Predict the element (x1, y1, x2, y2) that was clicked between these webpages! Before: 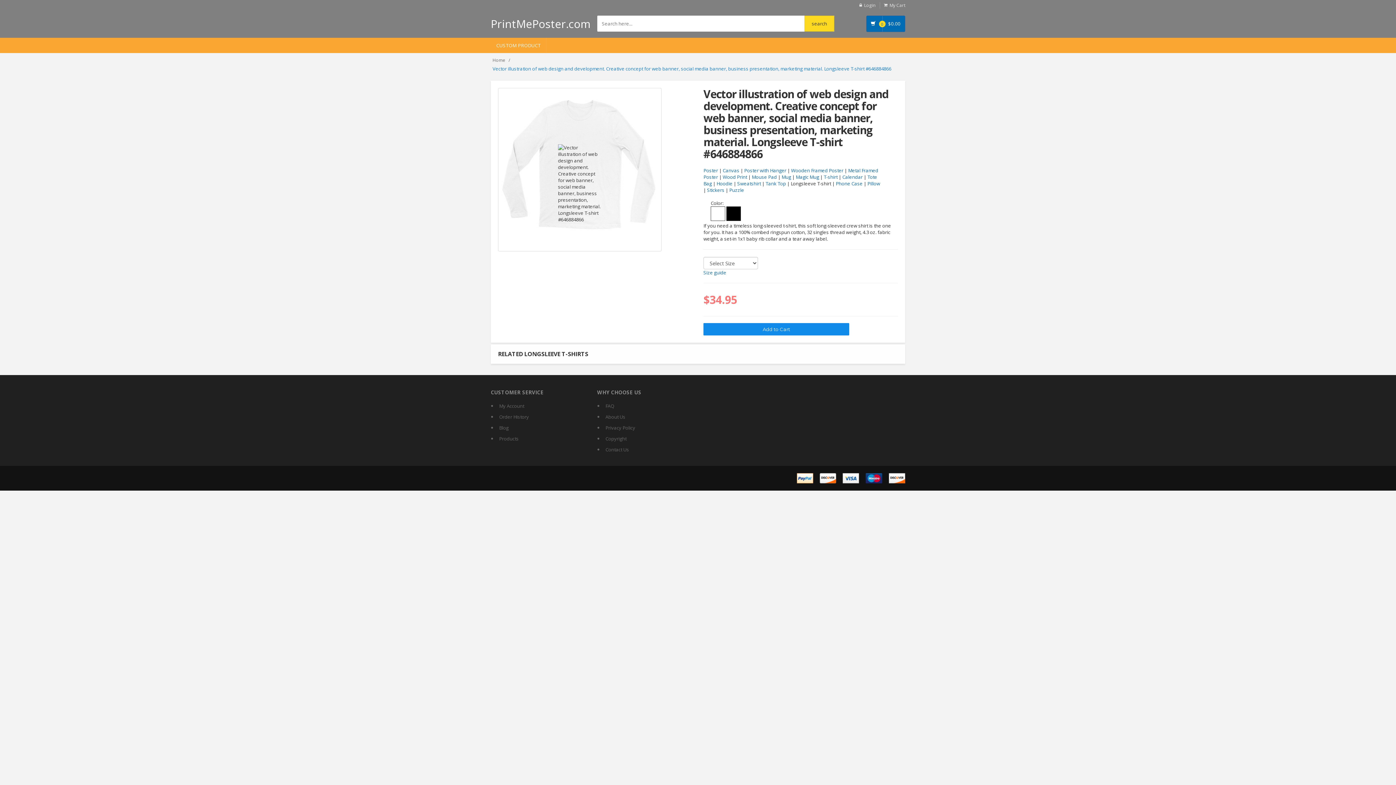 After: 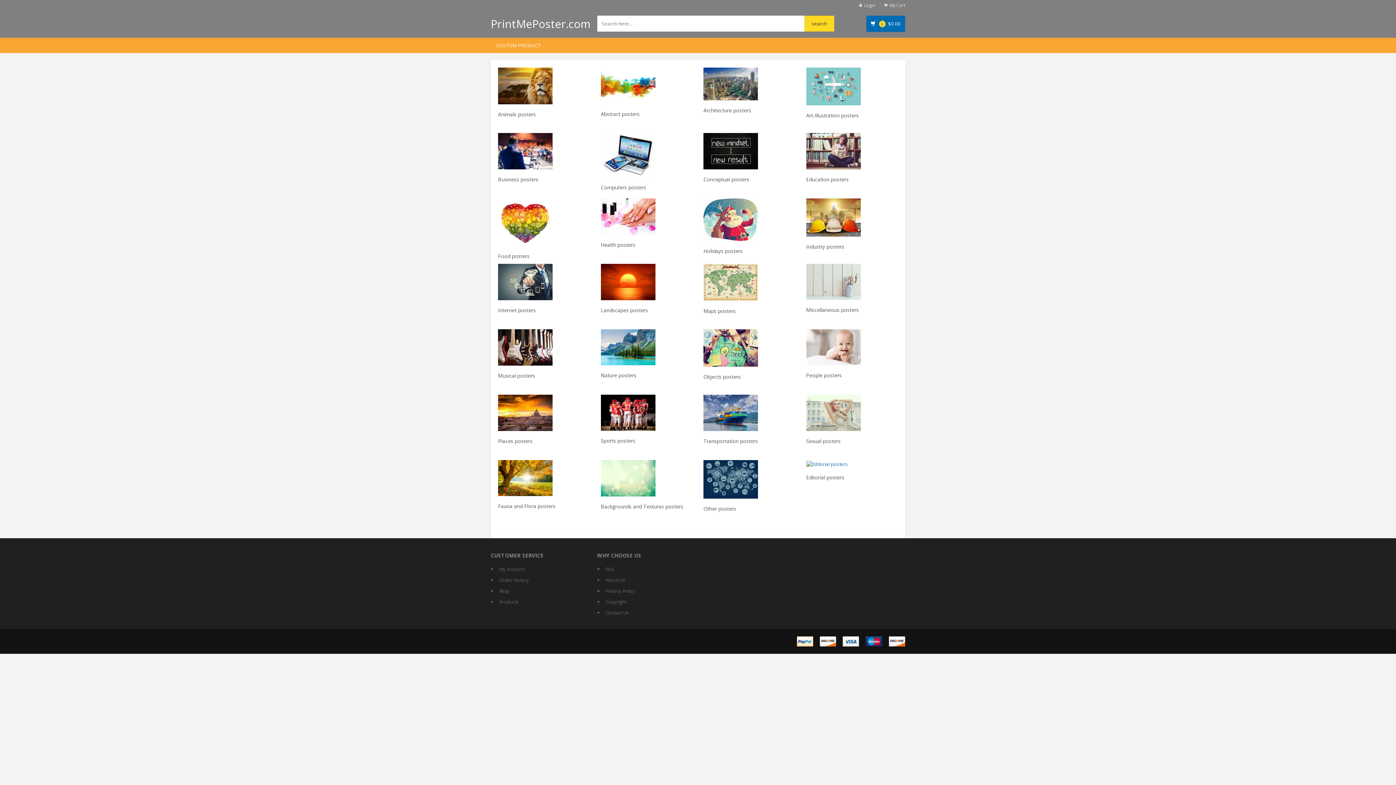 Action: bbox: (490, 16, 590, 31) label: PrintMePoster.com